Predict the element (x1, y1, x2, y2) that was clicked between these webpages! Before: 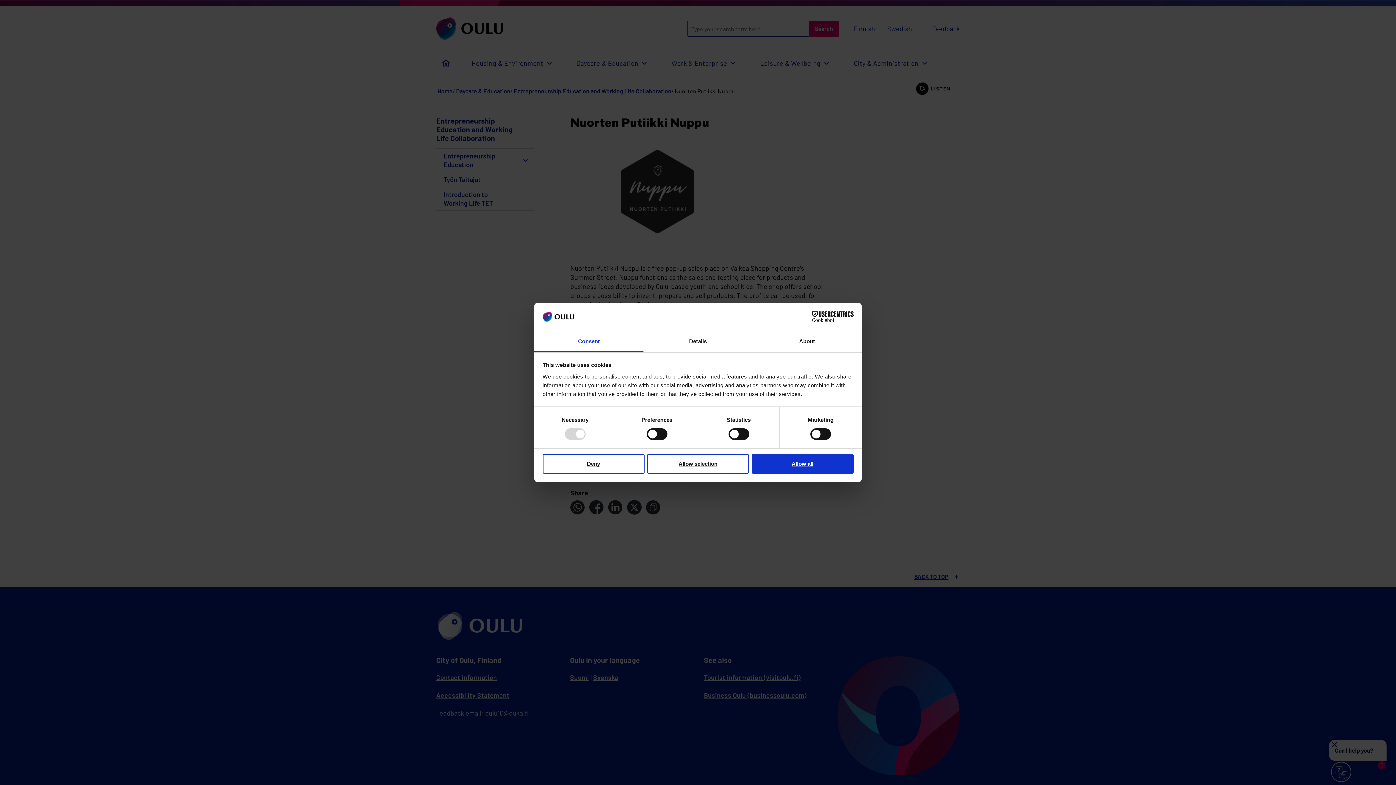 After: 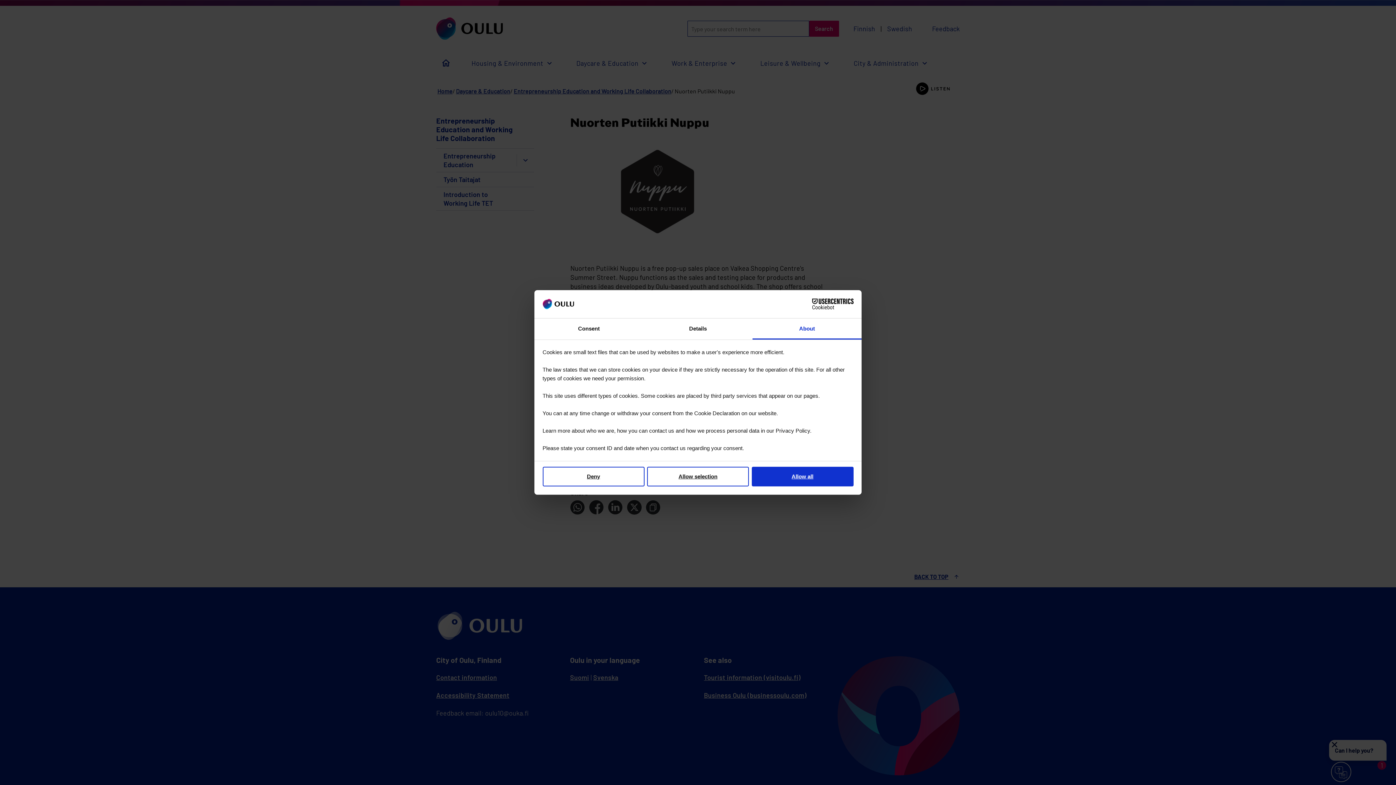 Action: bbox: (752, 331, 861, 352) label: About